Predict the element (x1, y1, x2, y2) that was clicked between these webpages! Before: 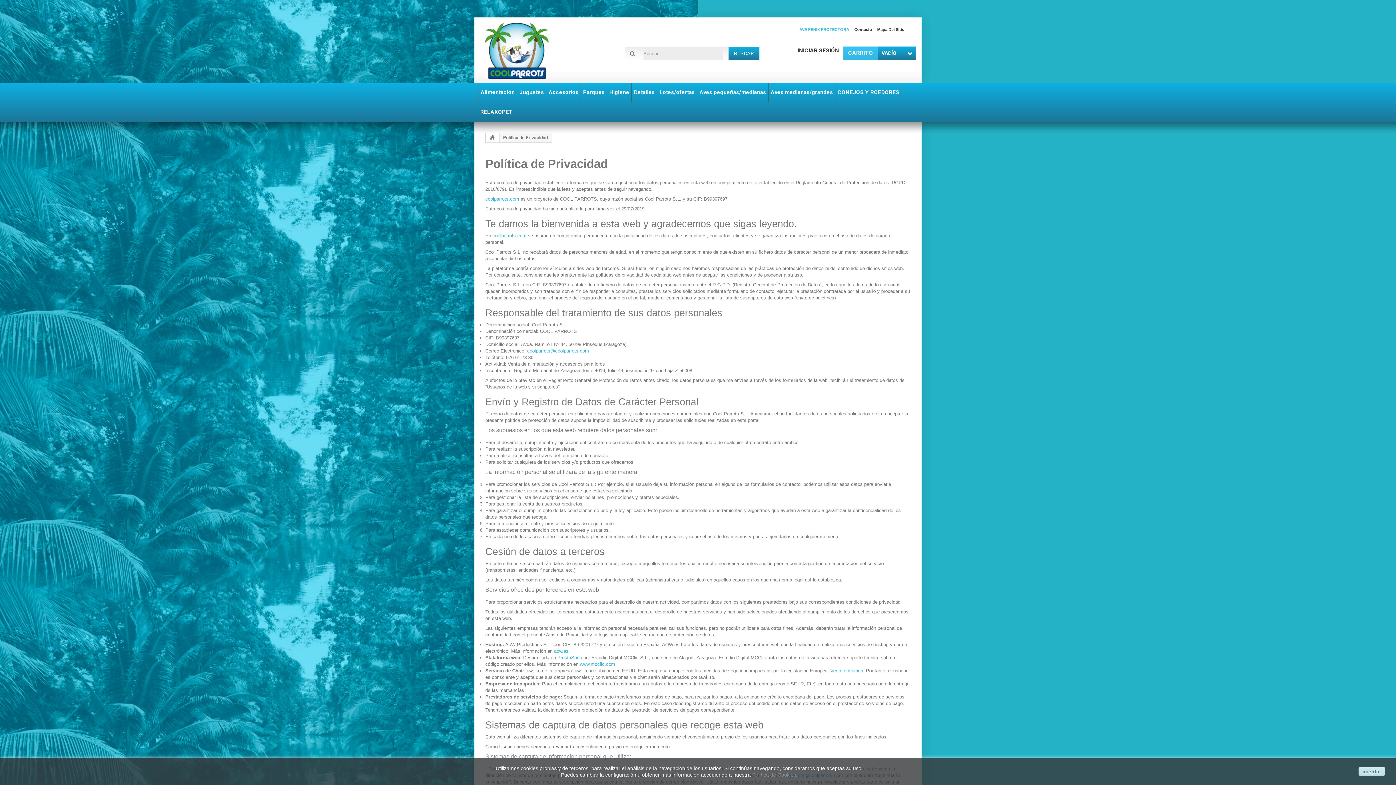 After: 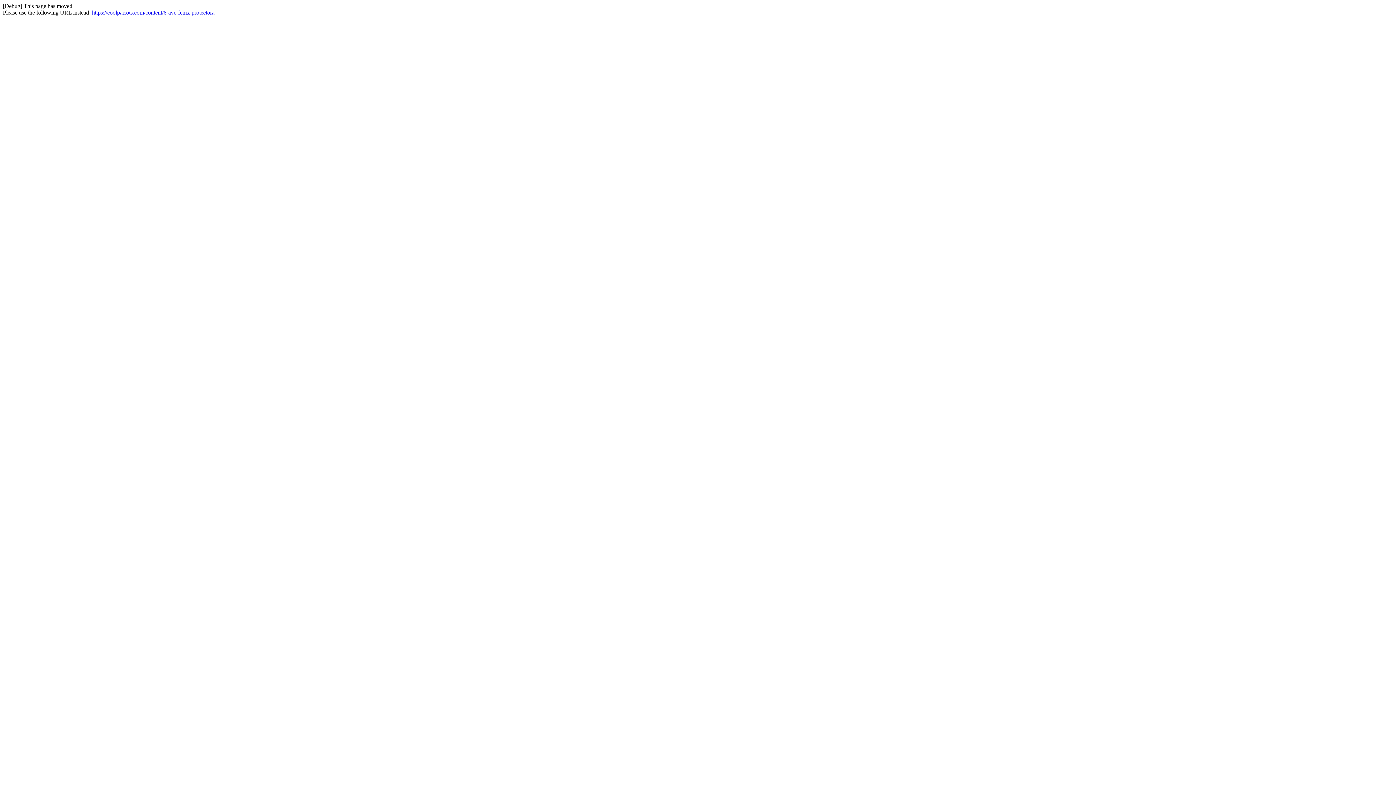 Action: label: AVE FENIX PROTECTORA bbox: (799, 27, 849, 31)